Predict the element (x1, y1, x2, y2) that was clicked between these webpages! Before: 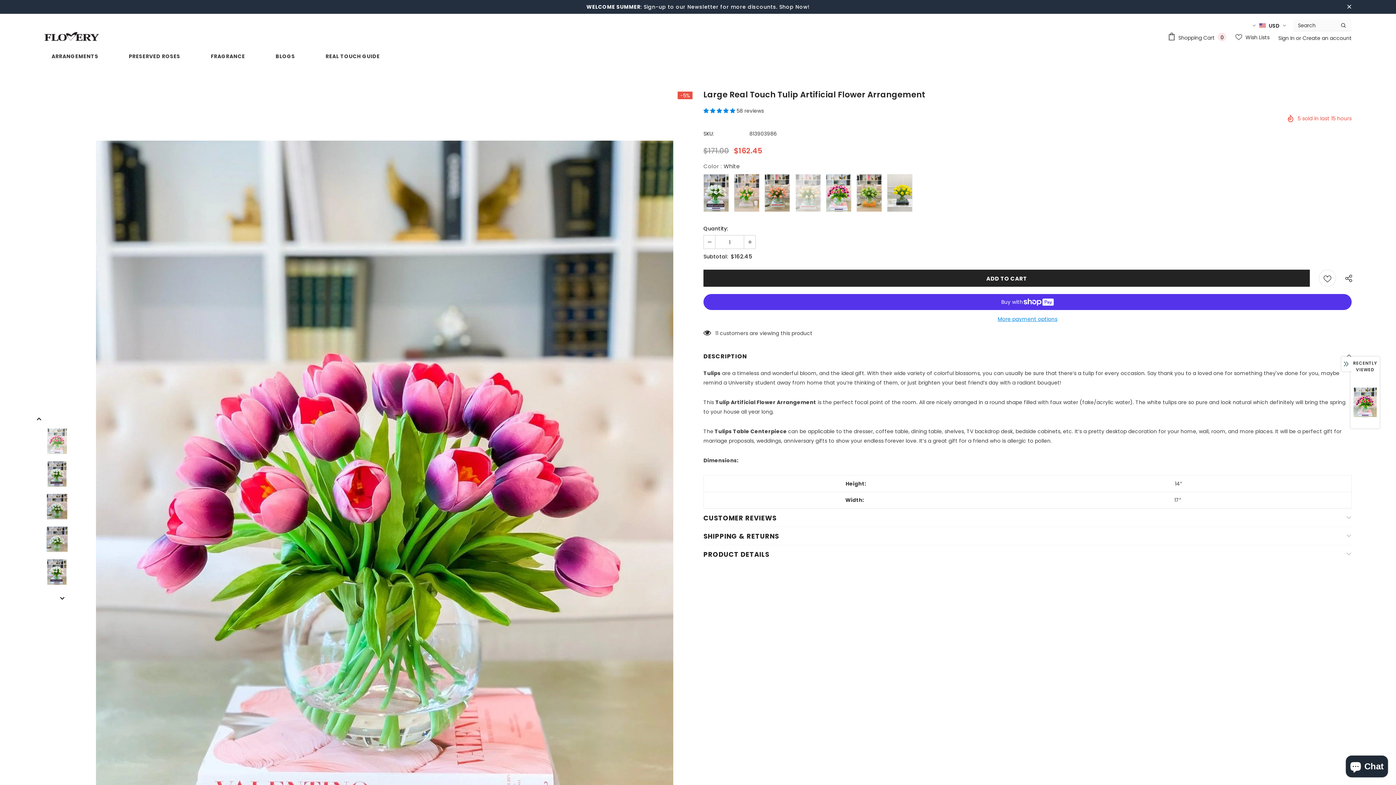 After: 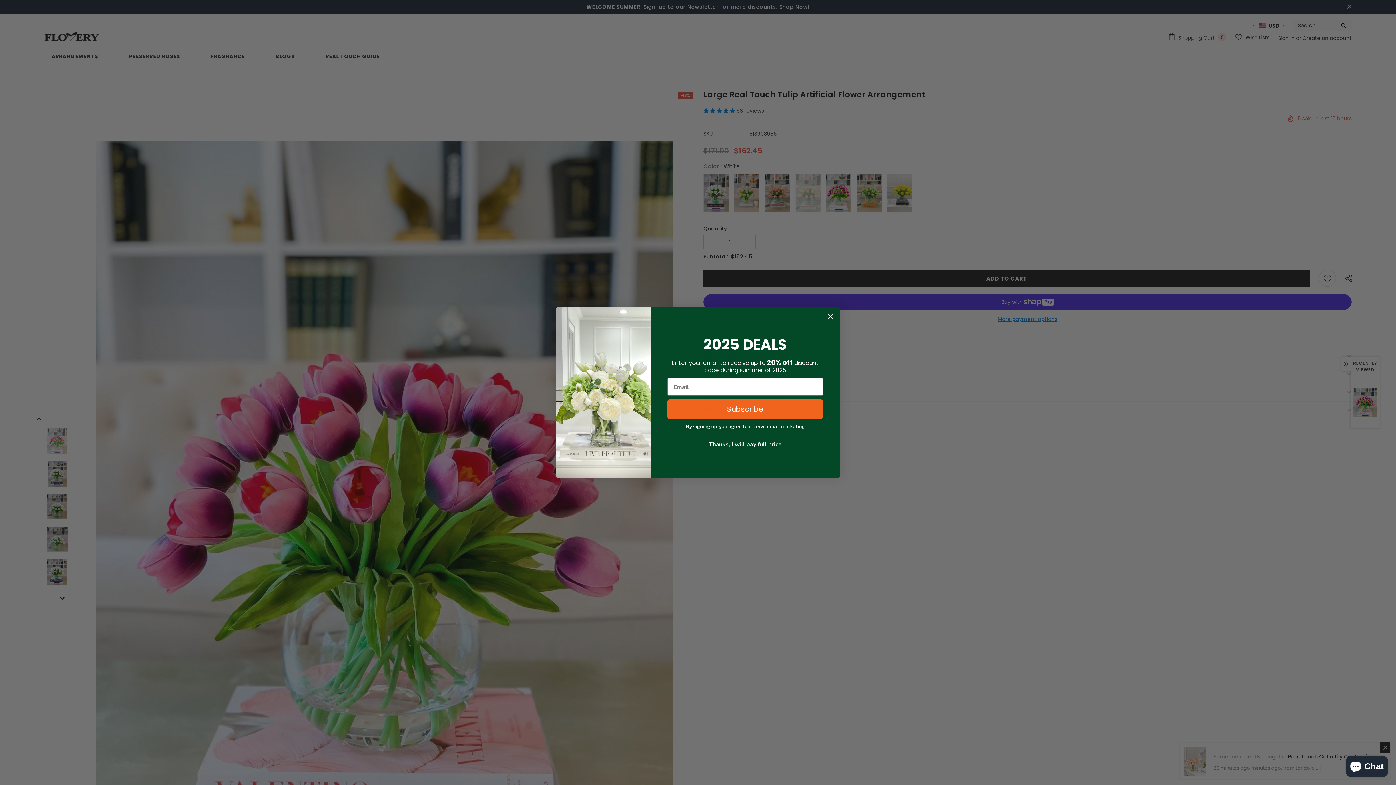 Action: bbox: (703, 347, 1352, 364) label: DESCRIPTION